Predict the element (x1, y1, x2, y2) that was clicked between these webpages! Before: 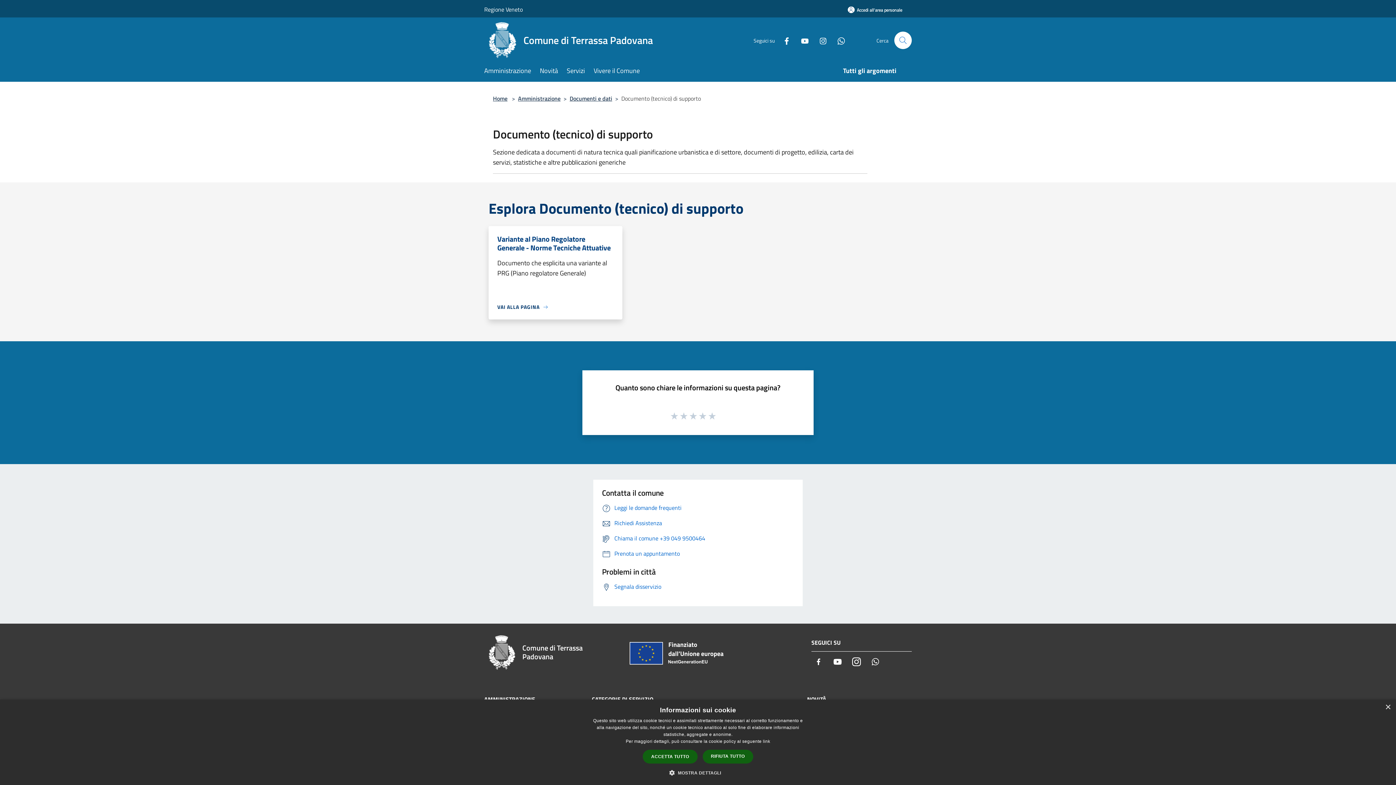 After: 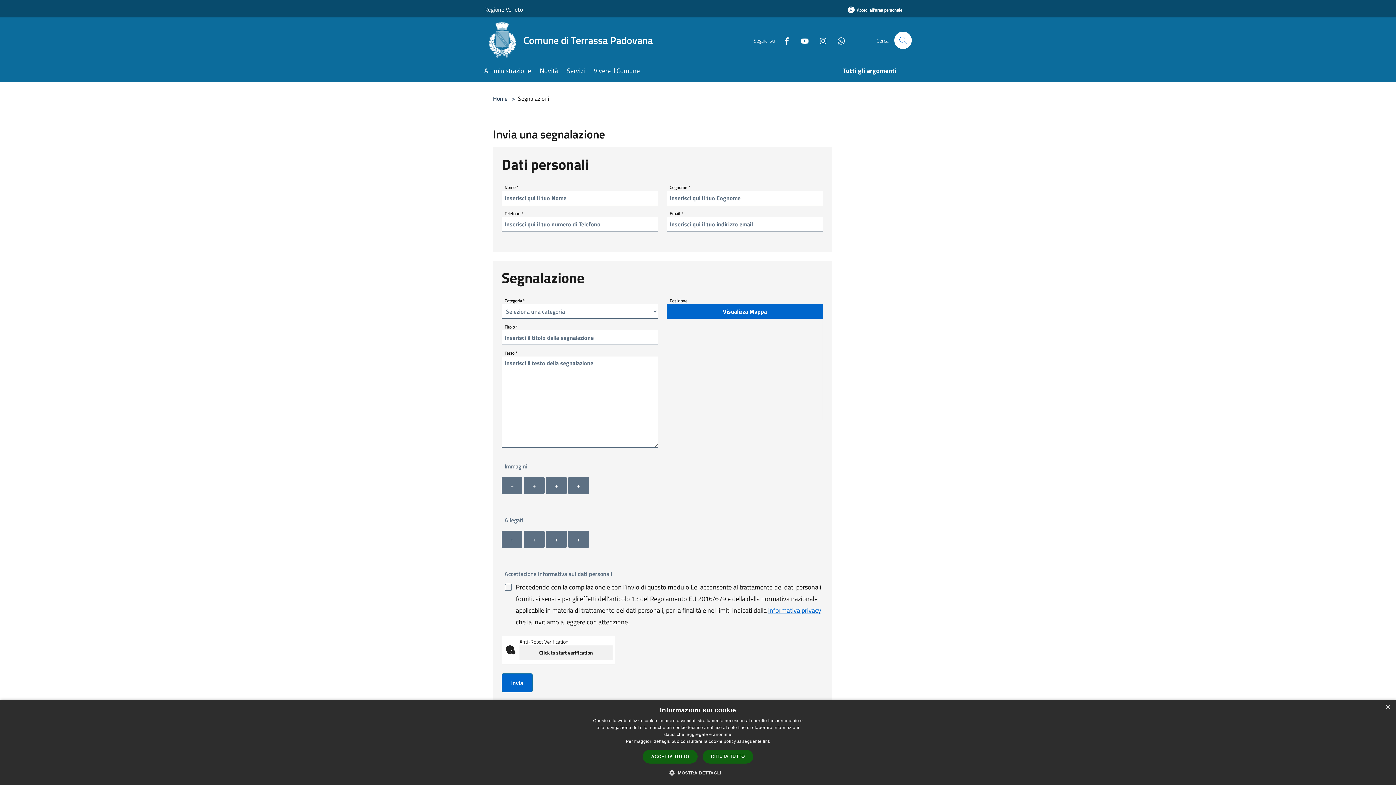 Action: label: Segnala disservizio bbox: (602, 582, 661, 591)